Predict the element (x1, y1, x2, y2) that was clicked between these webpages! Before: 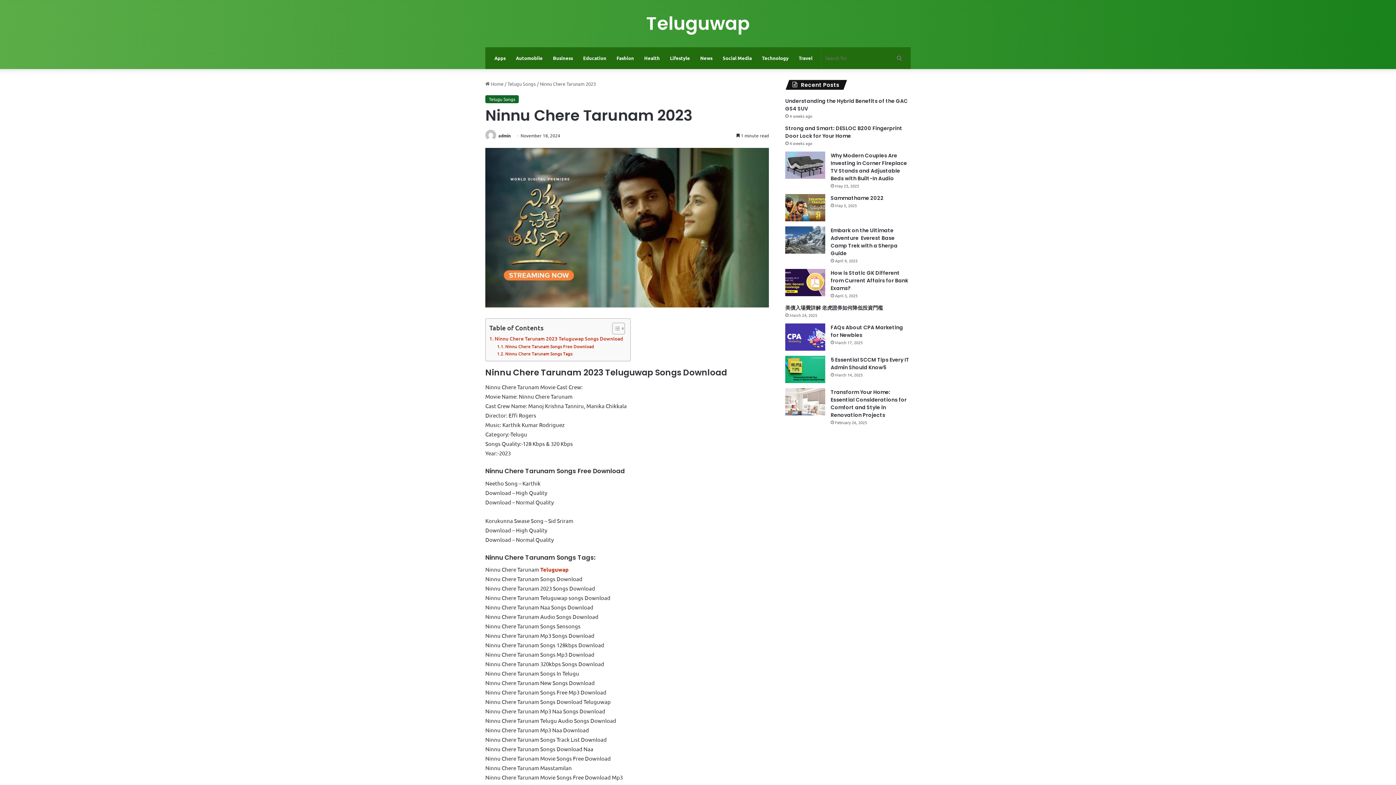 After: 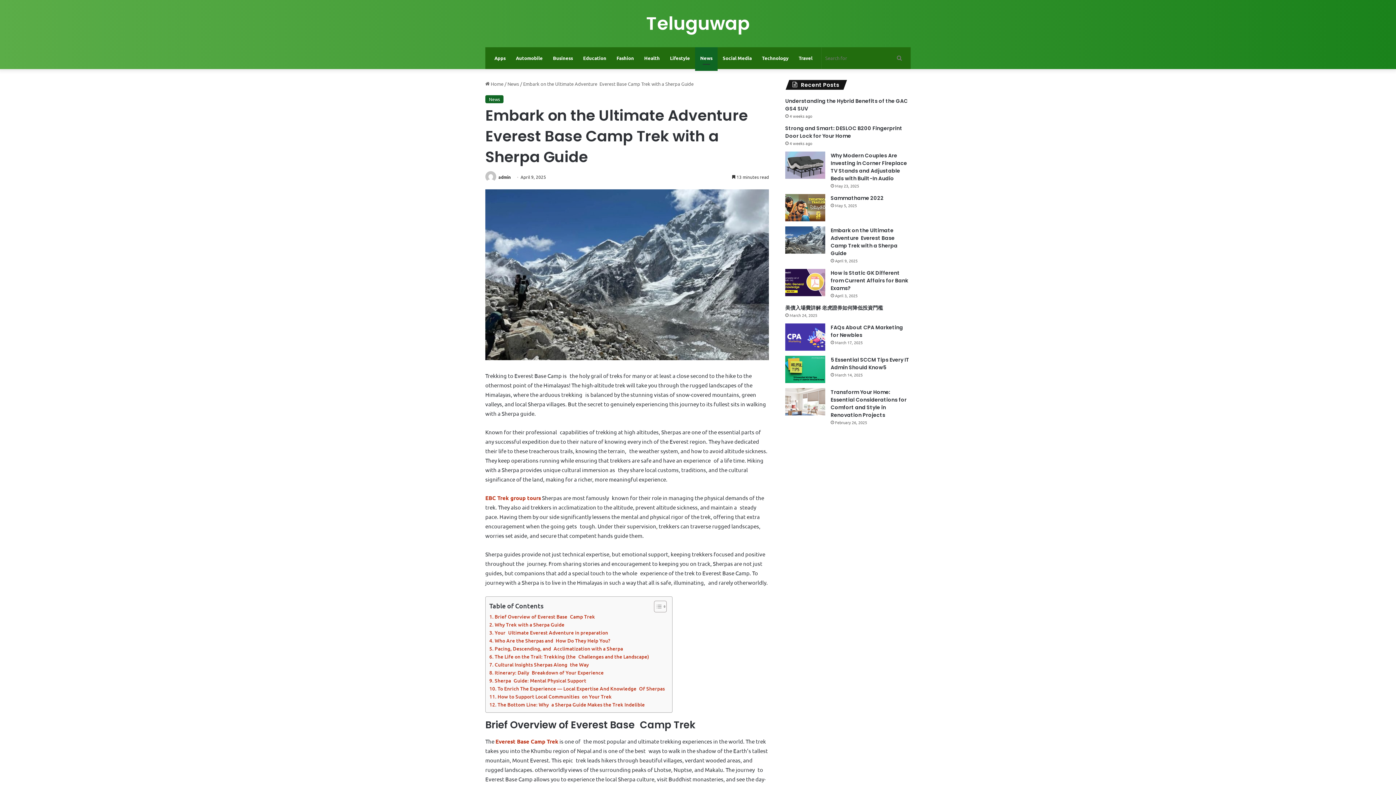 Action: label: Embark on the Ultimate Adventure  Everest Base Camp Trek with a Sherpa Guide bbox: (830, 226, 897, 257)